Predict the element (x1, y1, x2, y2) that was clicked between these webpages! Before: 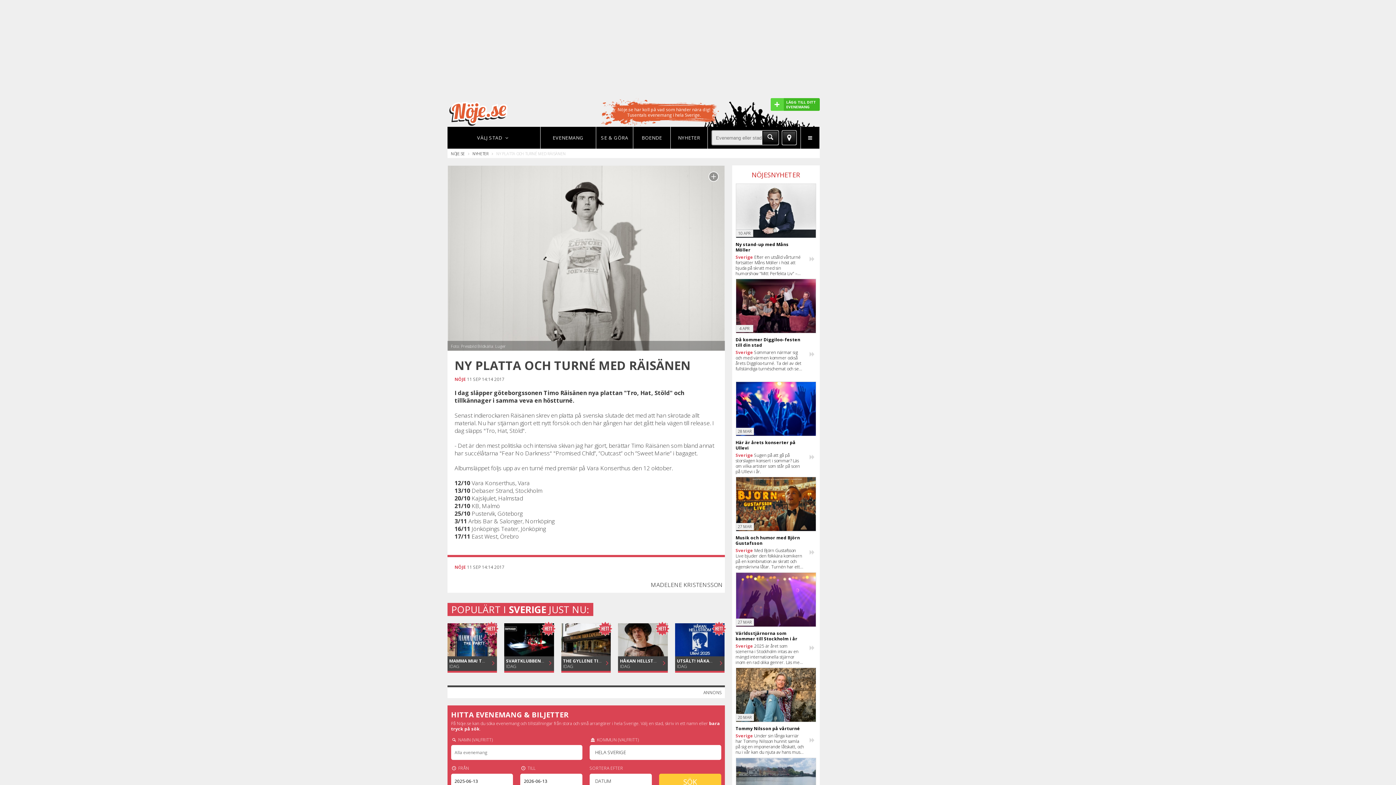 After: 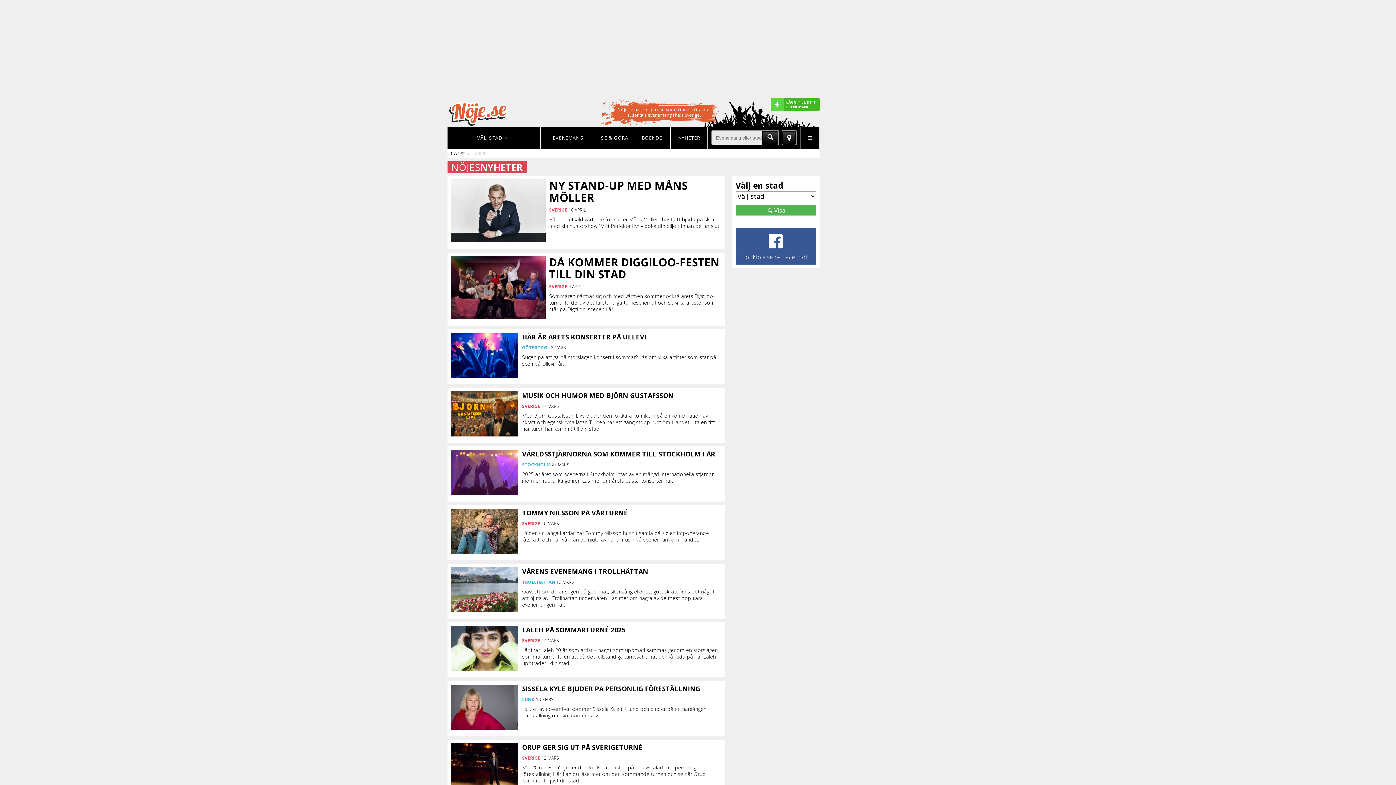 Action: bbox: (472, 150, 488, 156) label: NYHETER